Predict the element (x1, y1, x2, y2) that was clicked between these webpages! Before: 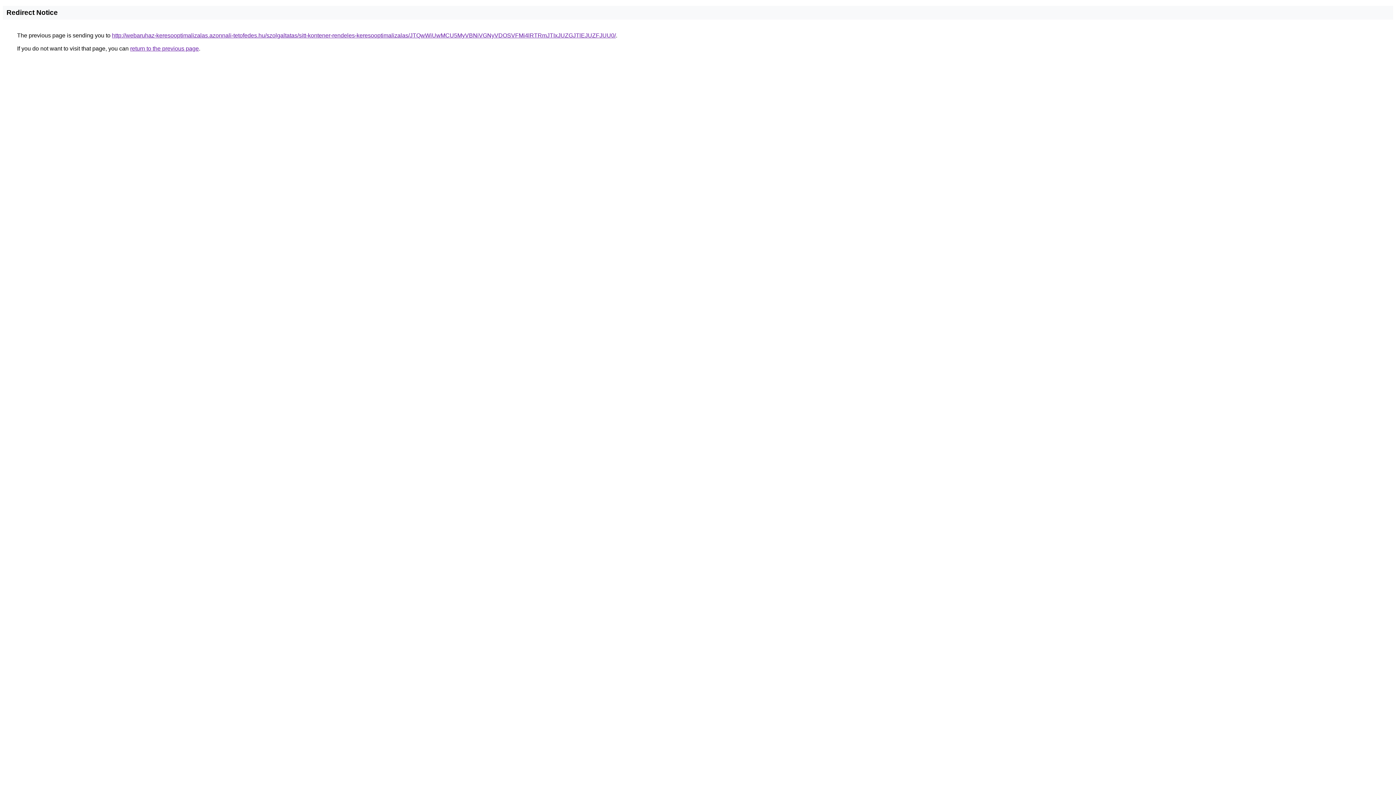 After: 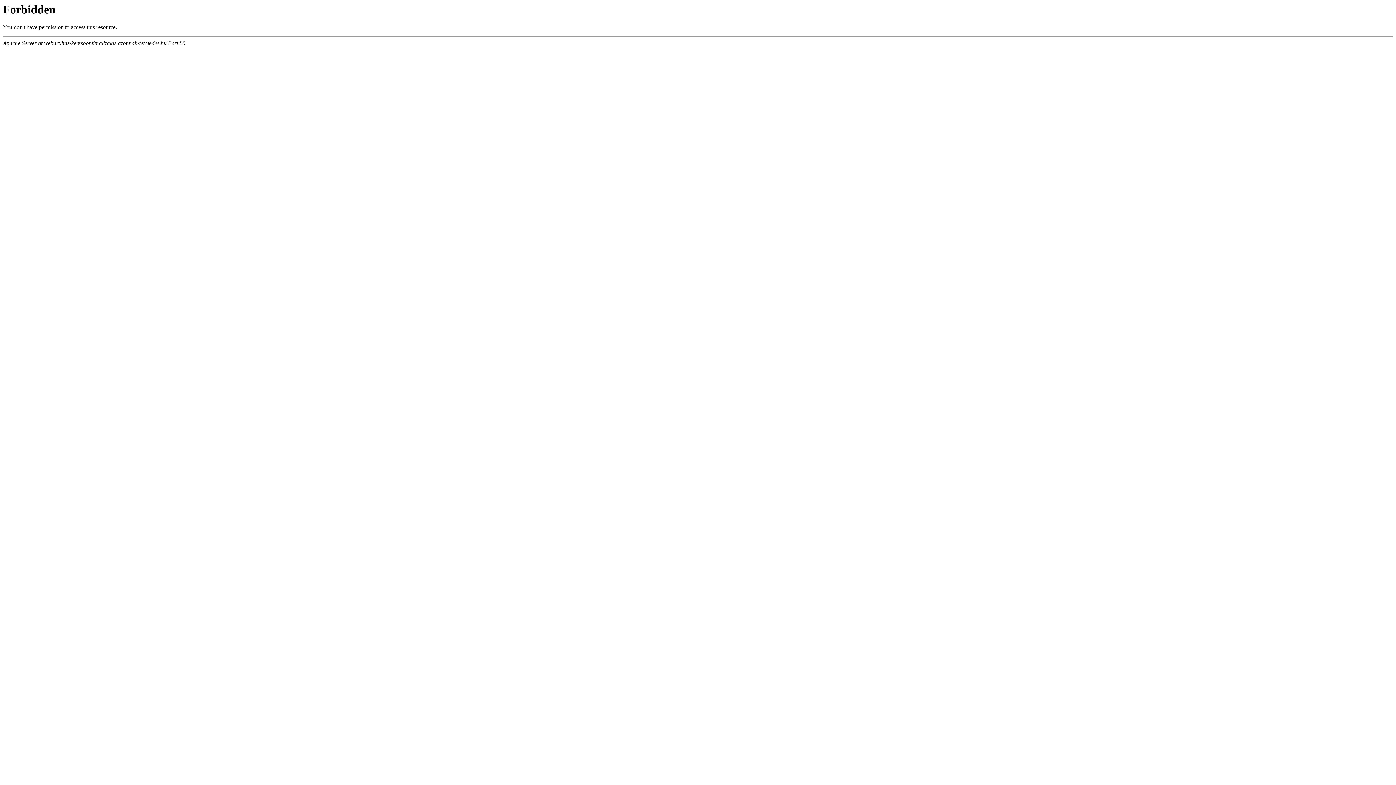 Action: label: http://webaruhaz-keresooptimalizalas.azonnali-tetofedes.hu/szolgaltatas/sitt-kontener-rendeles-keresooptimalizalas/JTQwWiUwMCU5MyVBNiVGNyVDOSVFMi4lRTRmJTIxJUZGJTlEJUZFJUU0/ bbox: (112, 32, 616, 38)